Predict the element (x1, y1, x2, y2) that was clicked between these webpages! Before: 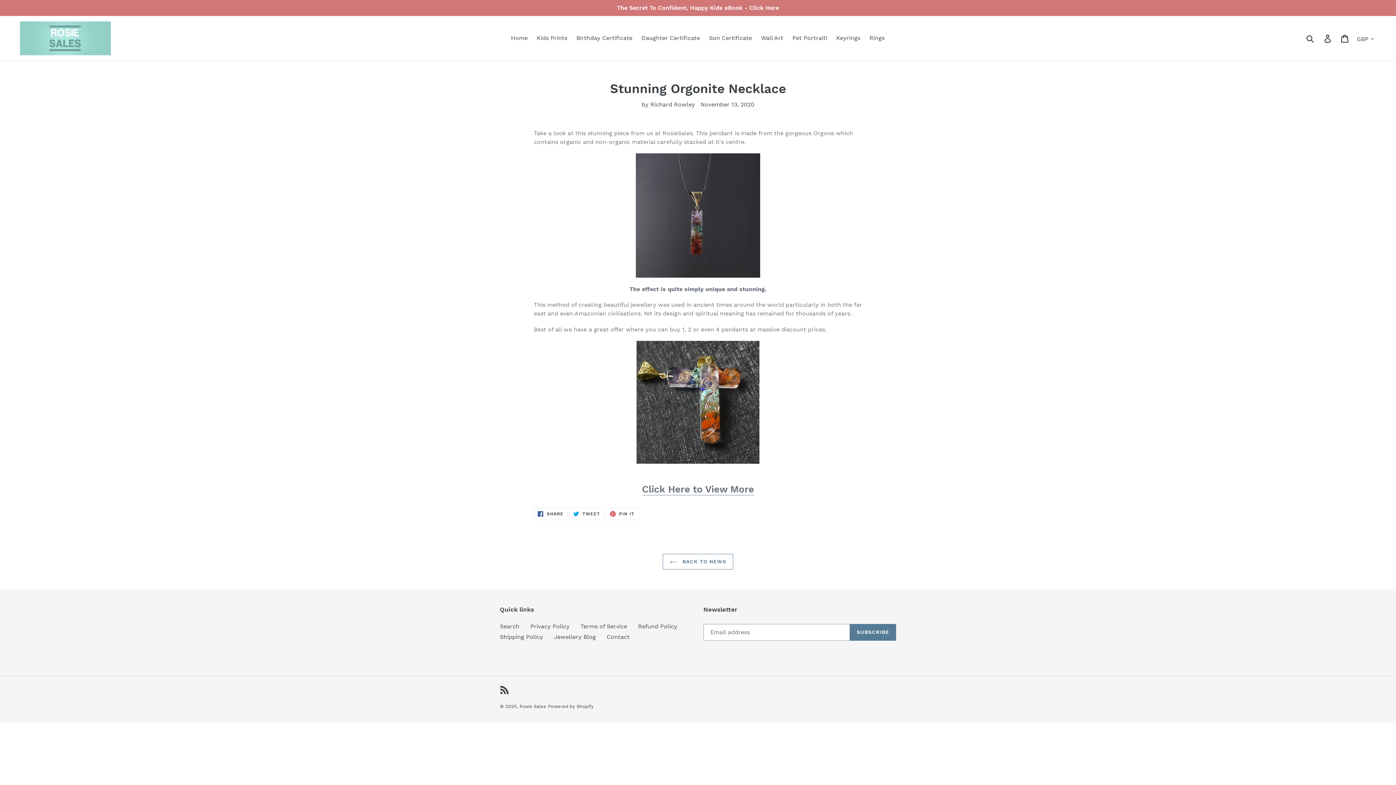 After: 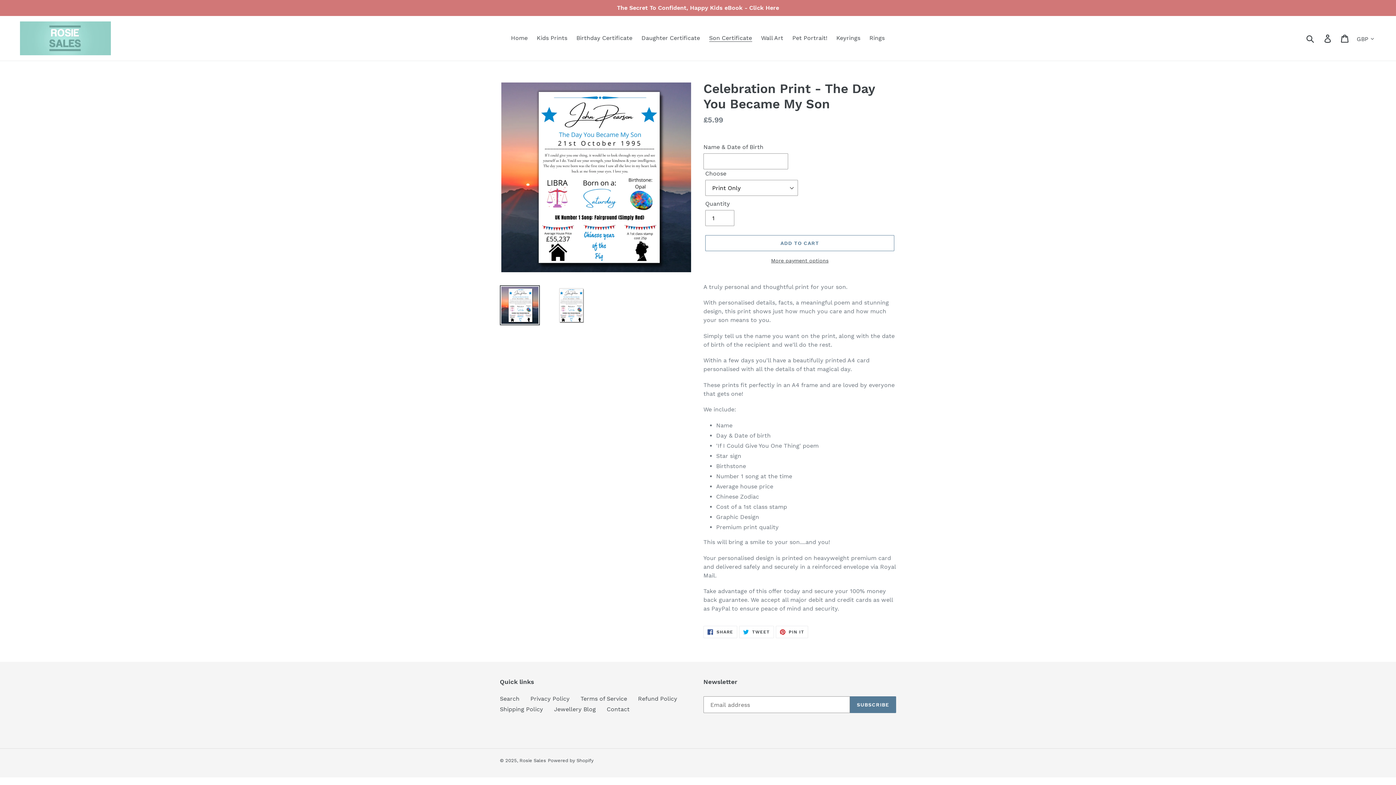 Action: bbox: (705, 32, 755, 43) label: Son Certificate